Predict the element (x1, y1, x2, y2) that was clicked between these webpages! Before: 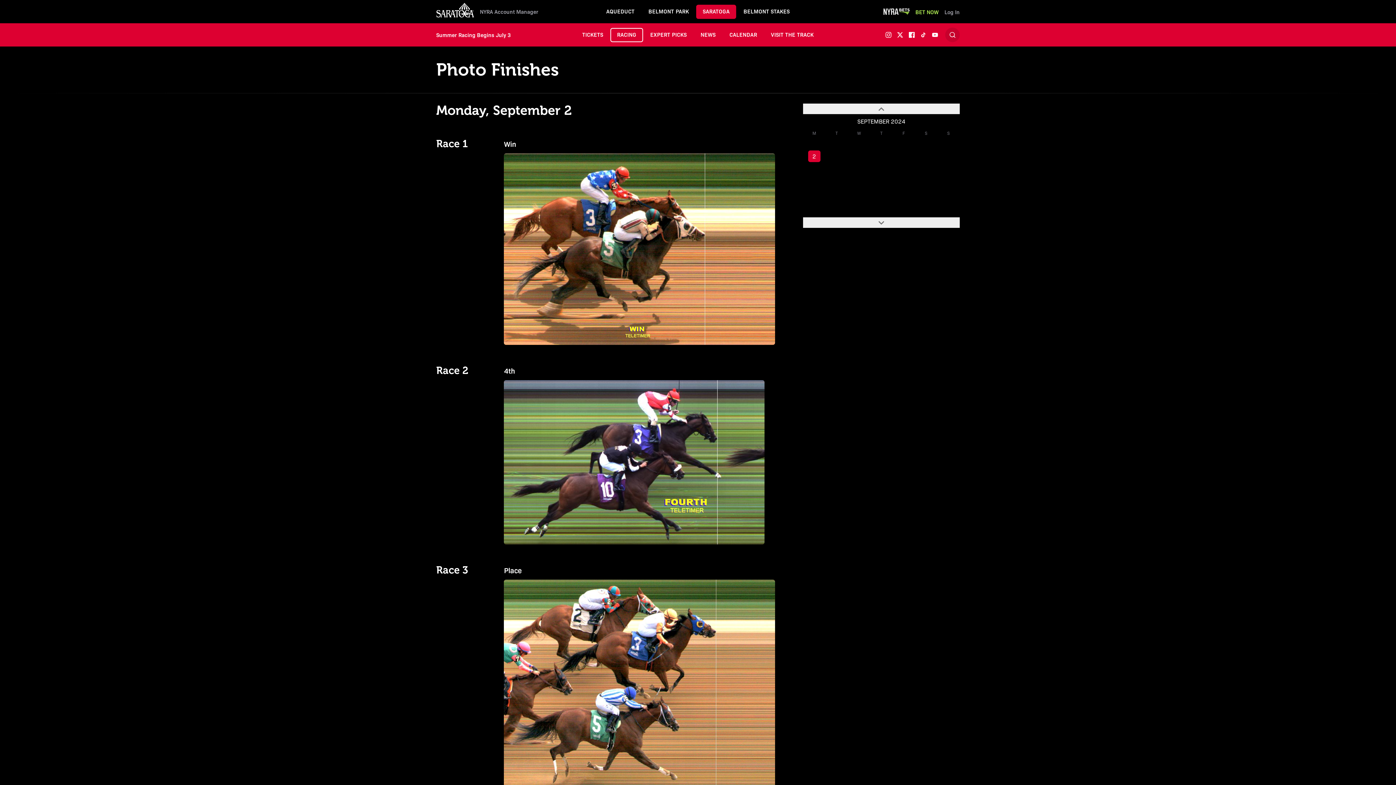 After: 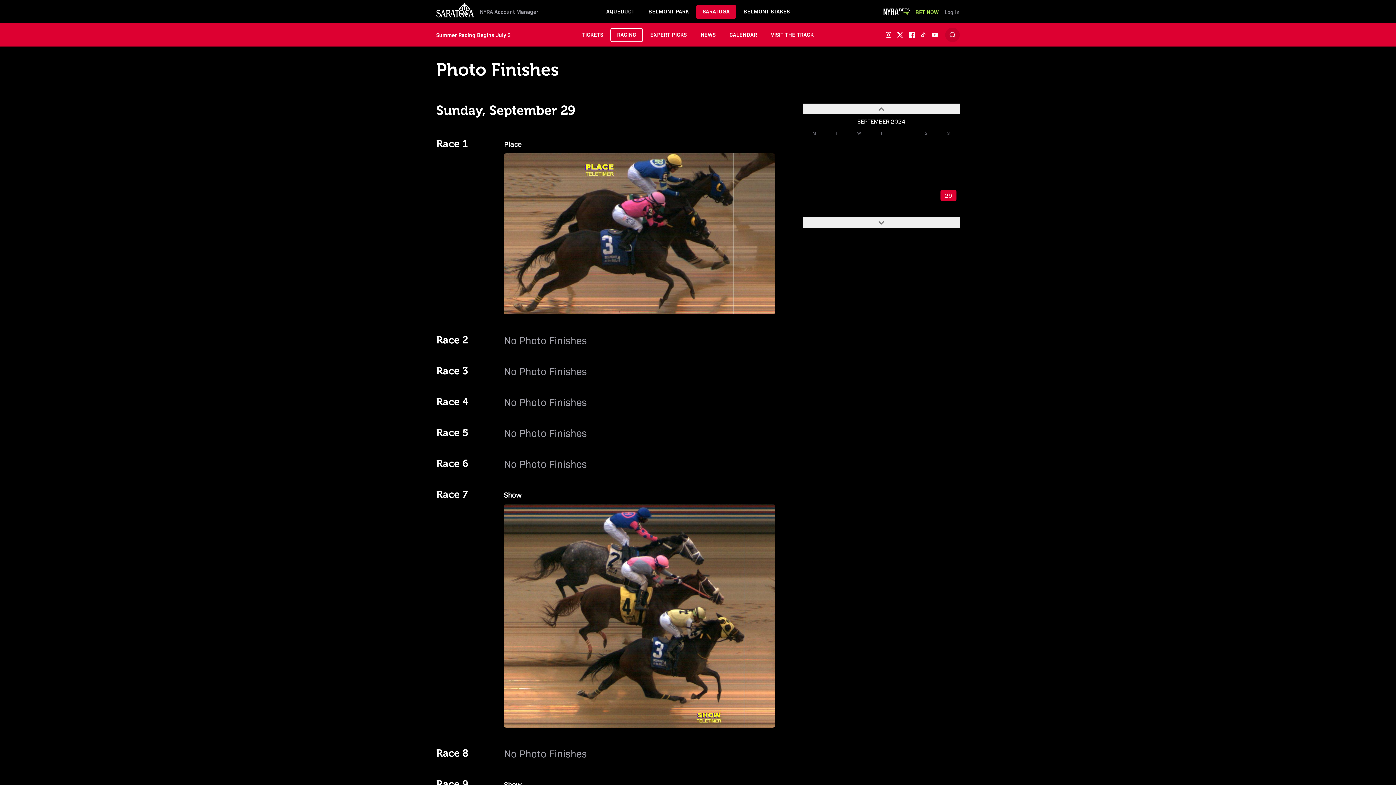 Action: bbox: (940, 189, 956, 201) label: 29